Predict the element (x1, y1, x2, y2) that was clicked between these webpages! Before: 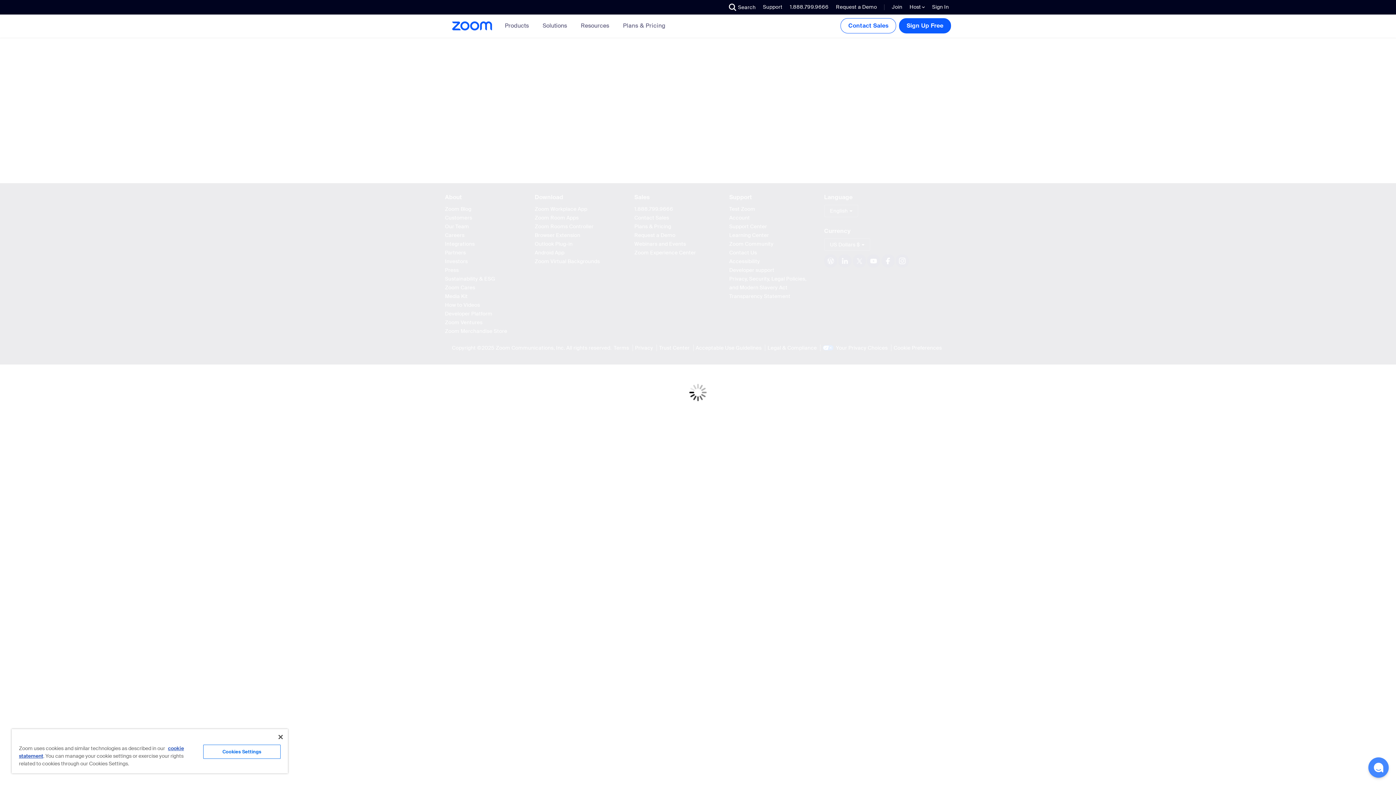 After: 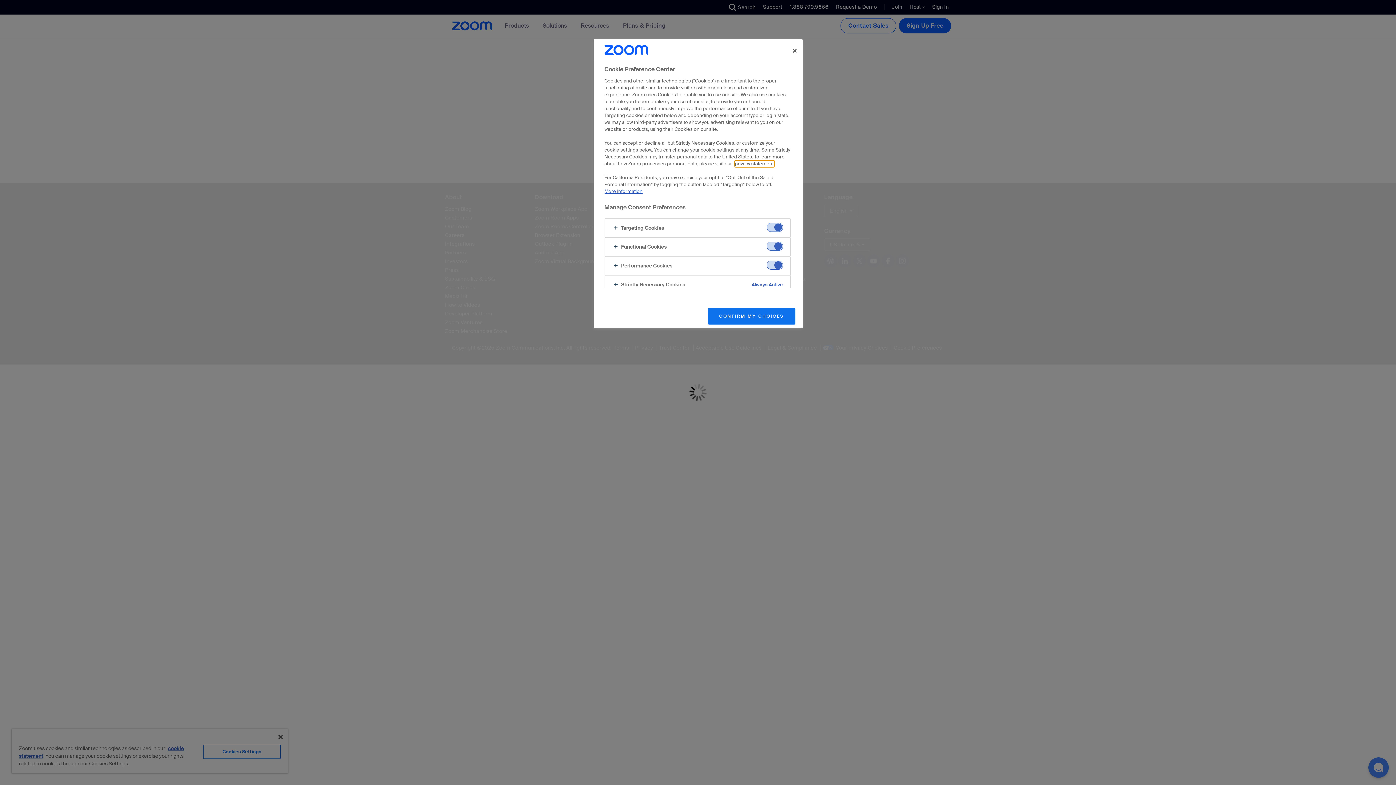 Action: label: Cookies Settings bbox: (203, 745, 280, 759)